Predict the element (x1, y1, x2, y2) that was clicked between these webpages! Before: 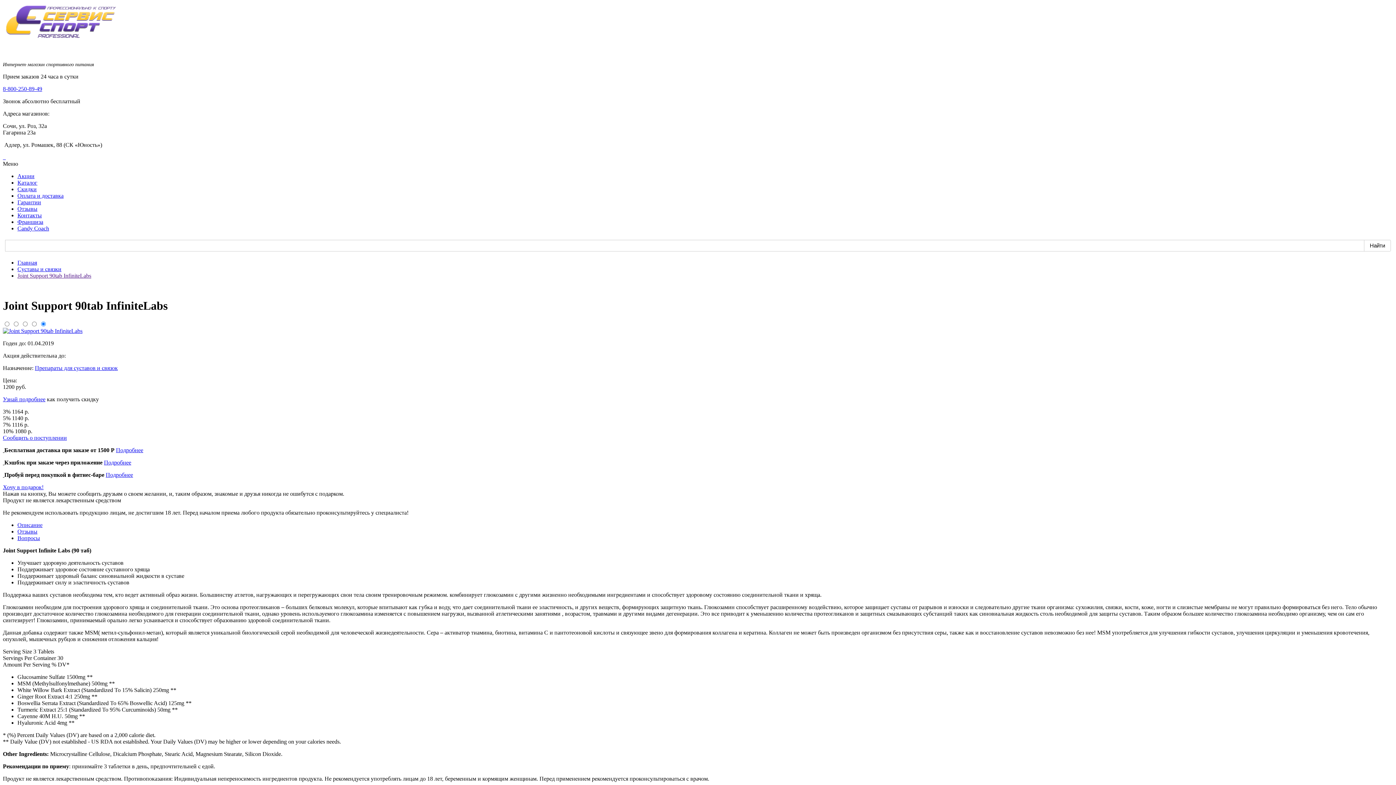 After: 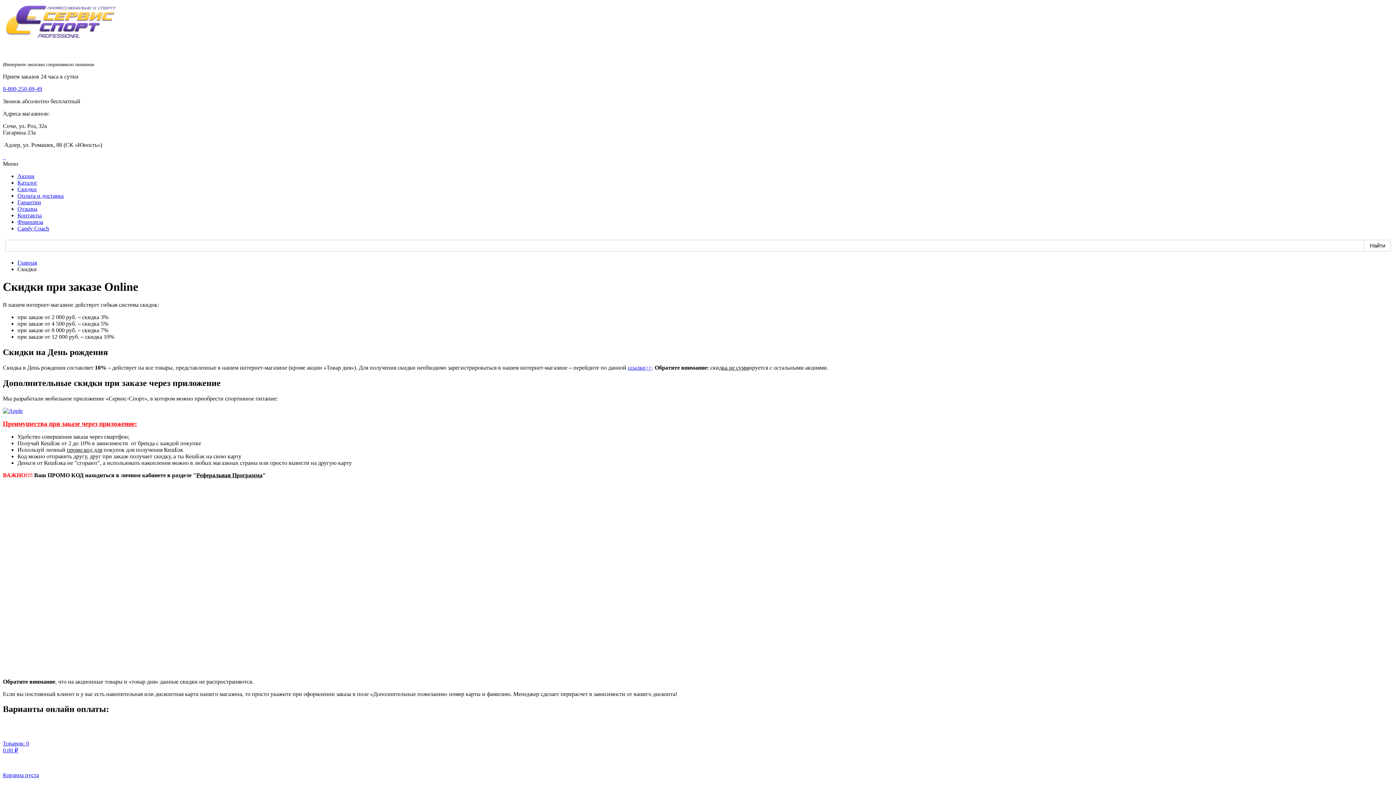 Action: label: Скидки bbox: (17, 186, 36, 192)